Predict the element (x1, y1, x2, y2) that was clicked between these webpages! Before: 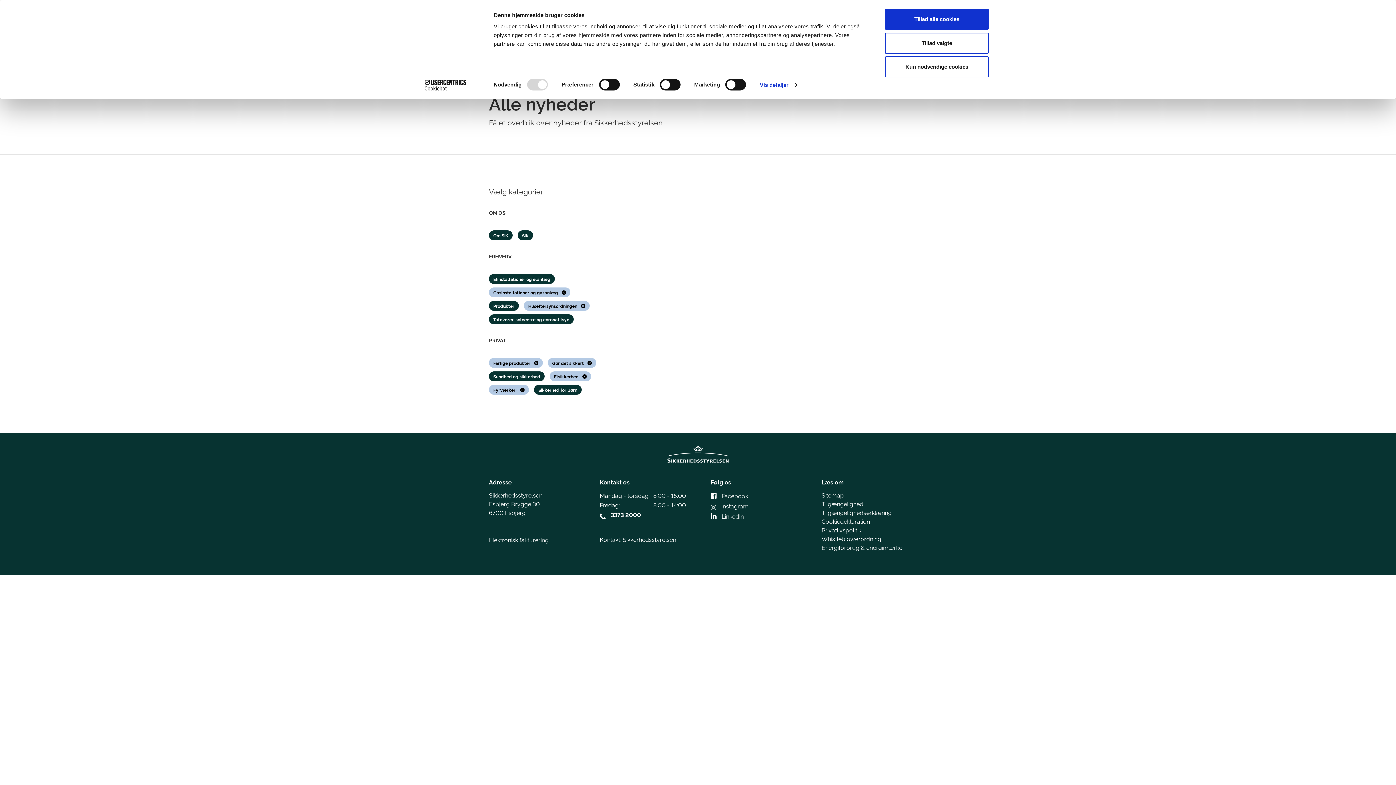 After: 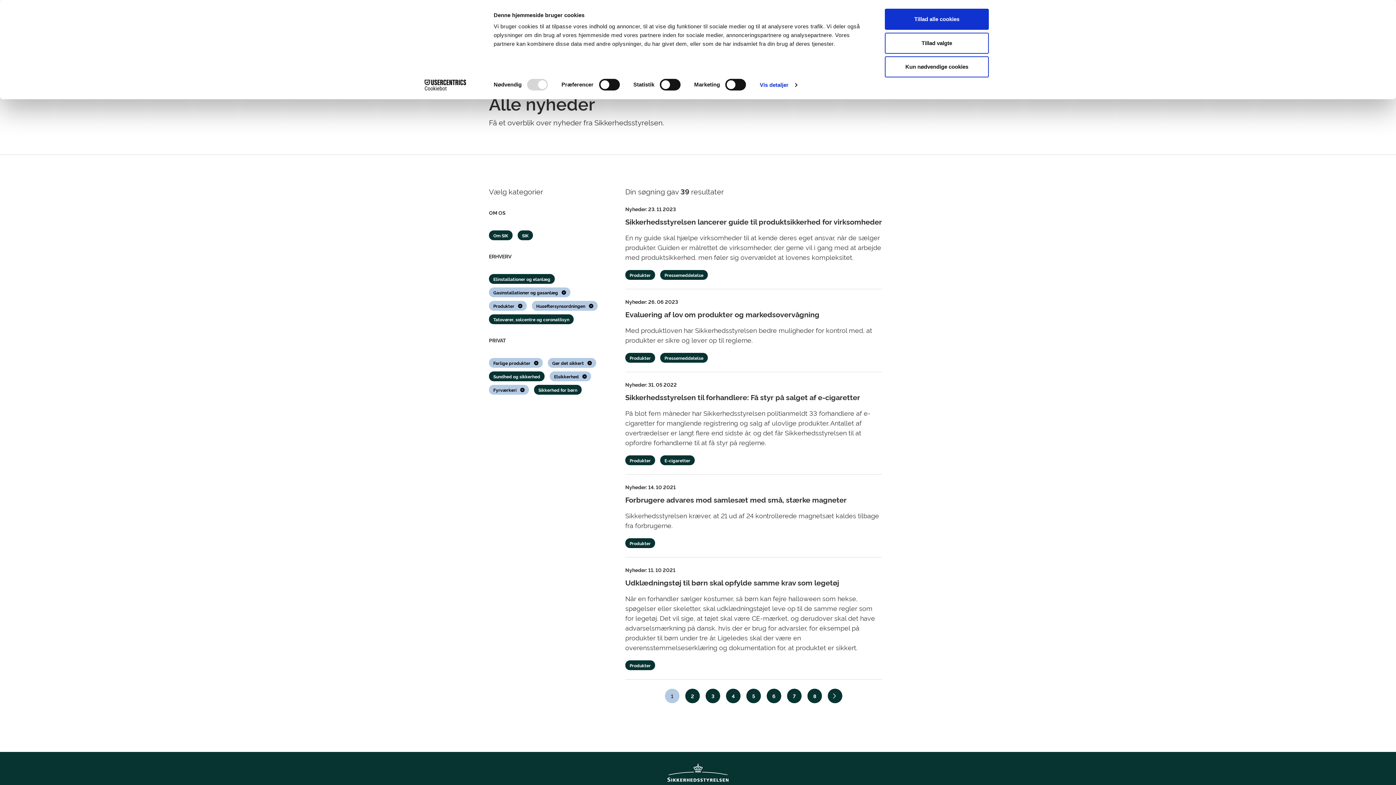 Action: bbox: (489, 301, 518, 310) label: Produkter